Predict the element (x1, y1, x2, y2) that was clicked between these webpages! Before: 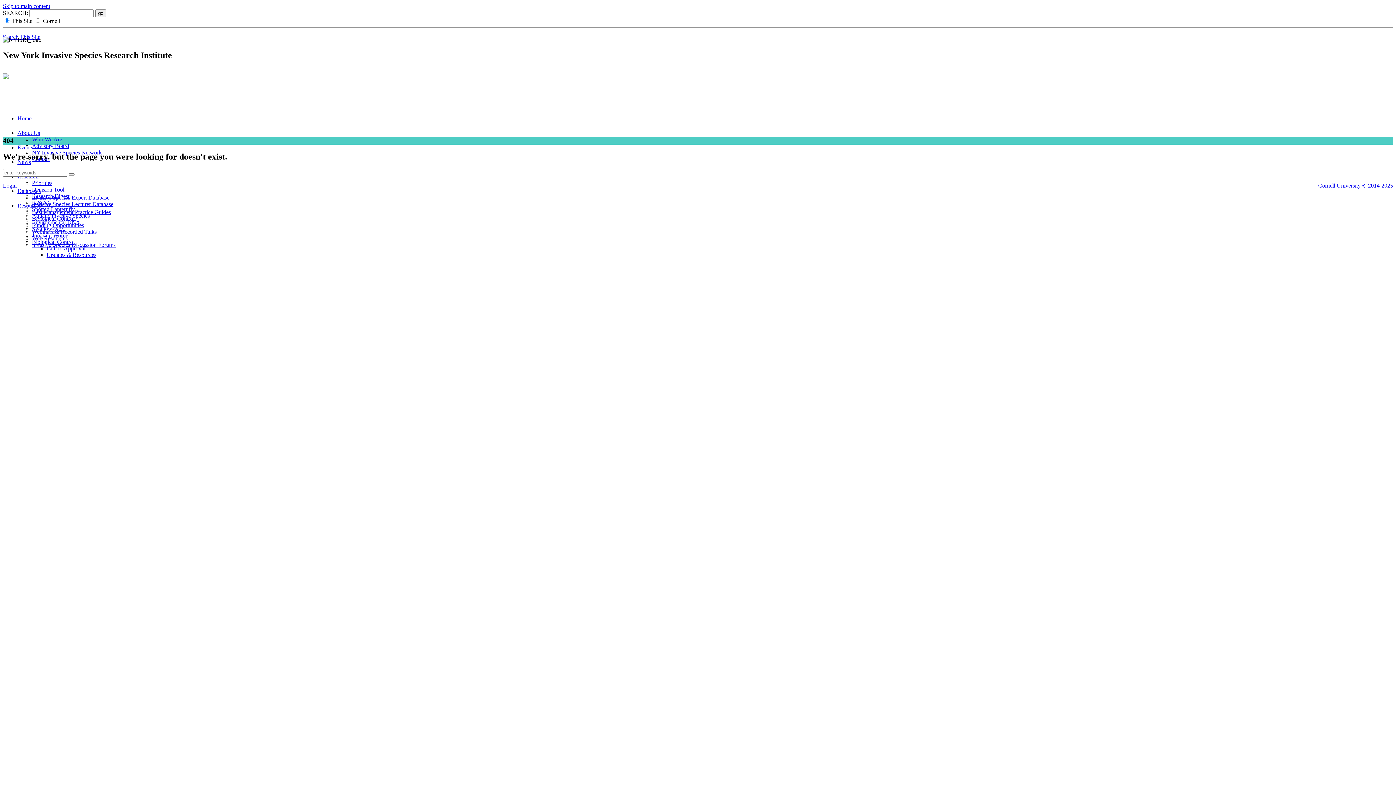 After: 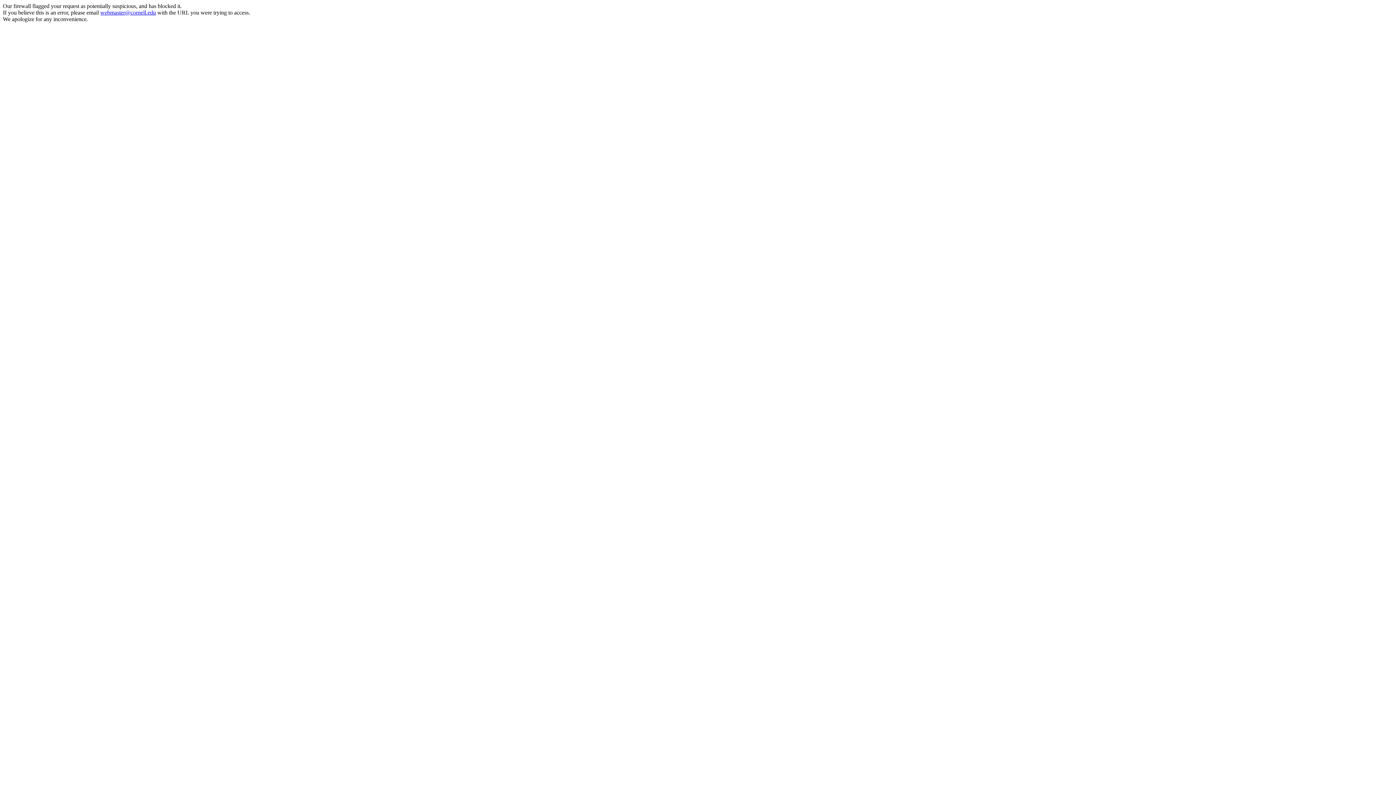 Action: bbox: (1318, 182, 1393, 188) label: Cornell University © 2014-2025